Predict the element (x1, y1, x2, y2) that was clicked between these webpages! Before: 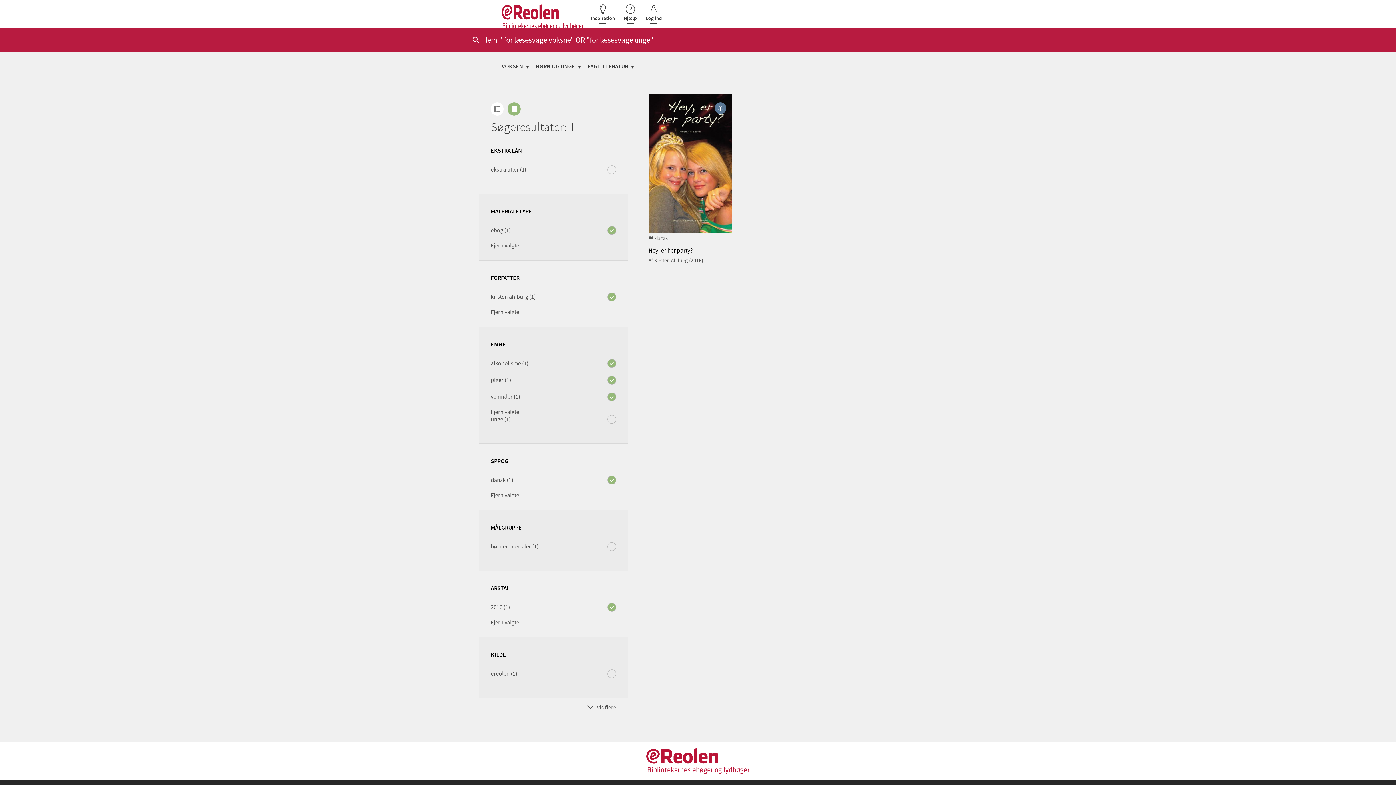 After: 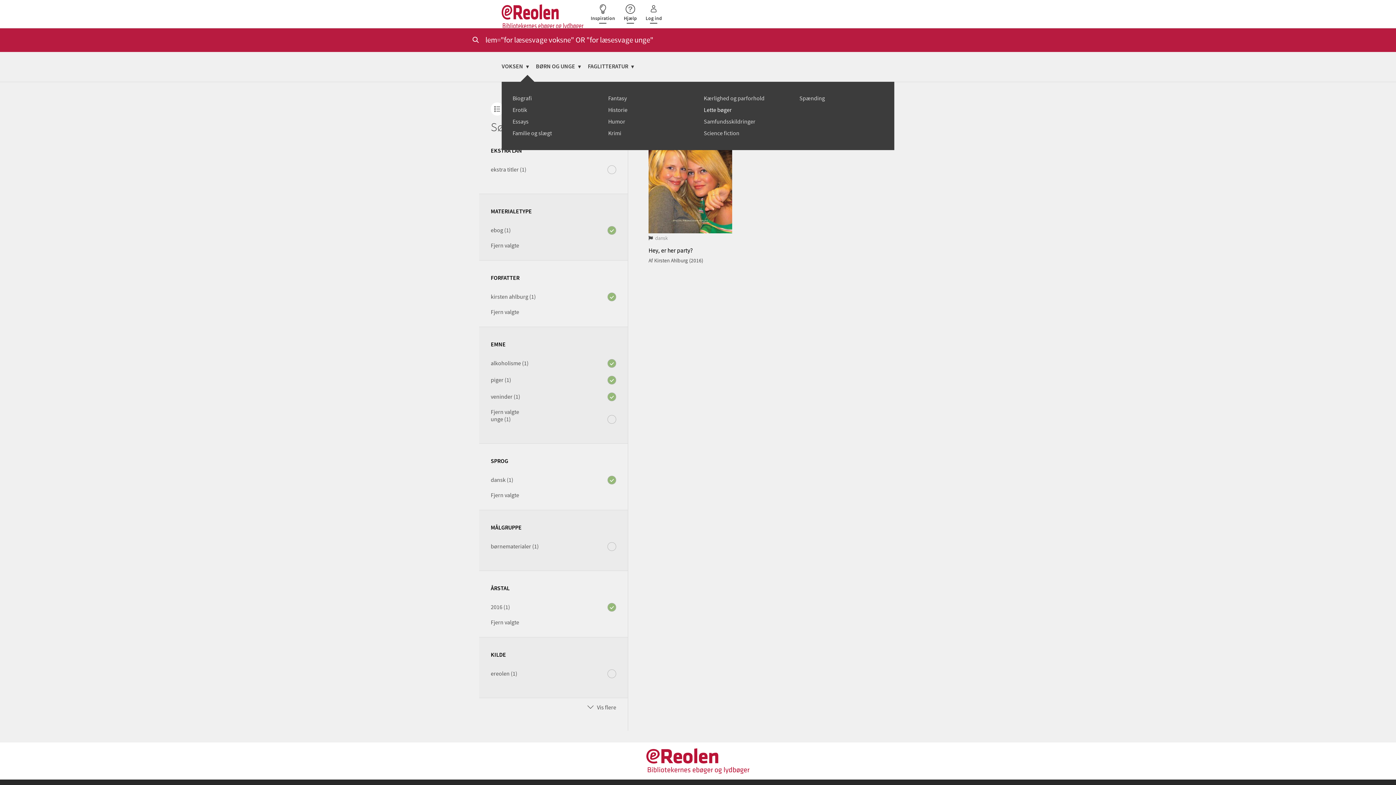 Action: label: VOKSEN bbox: (501, 52, 529, 81)